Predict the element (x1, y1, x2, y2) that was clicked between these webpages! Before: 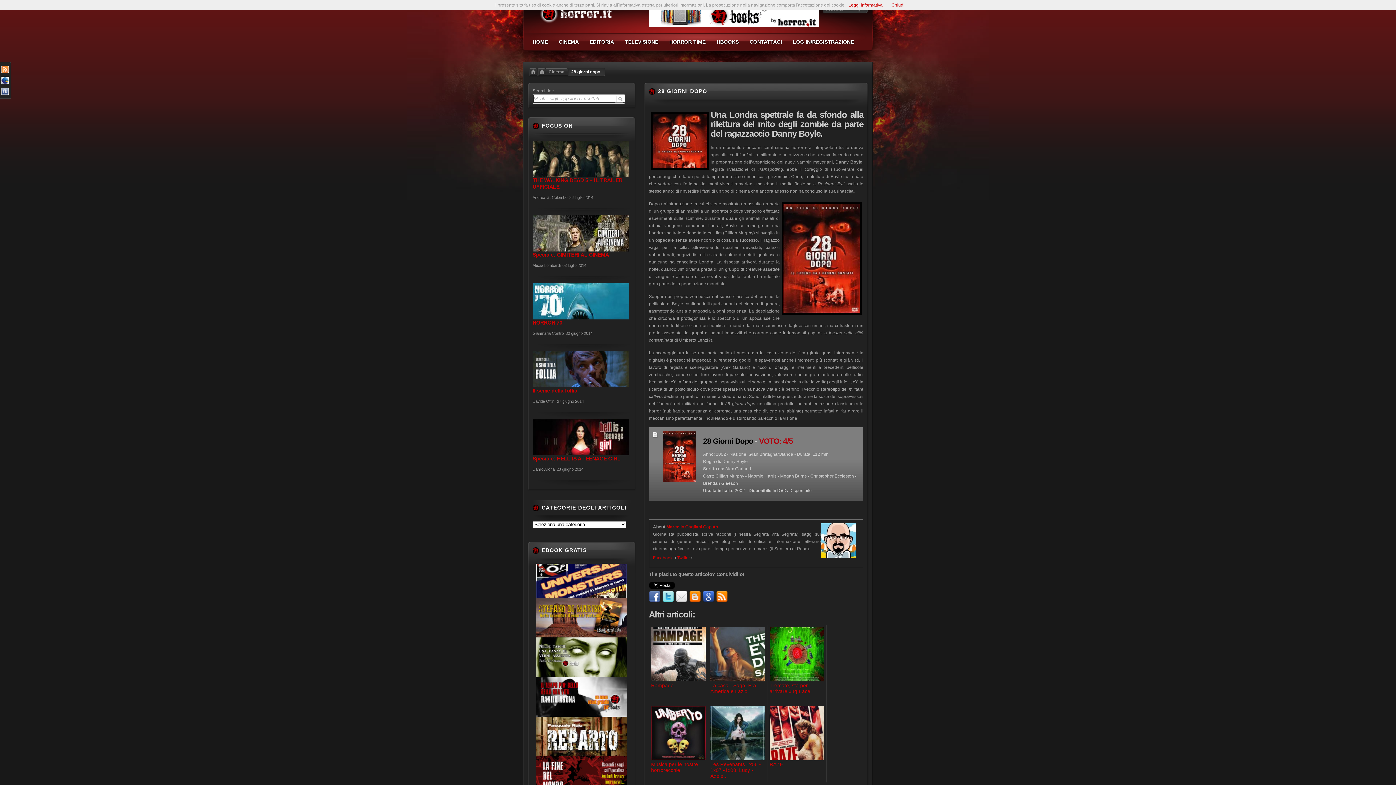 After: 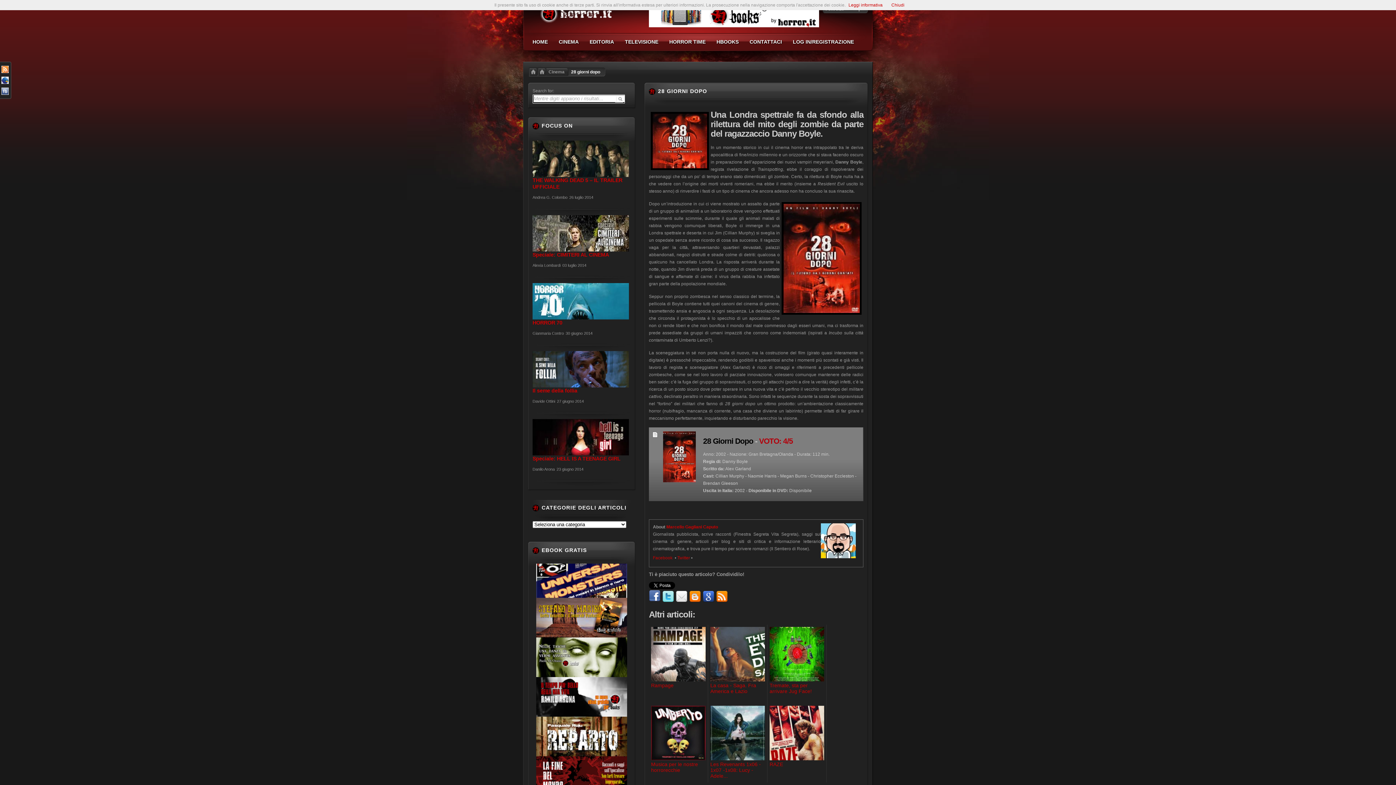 Action: bbox: (649, 591, 660, 602)